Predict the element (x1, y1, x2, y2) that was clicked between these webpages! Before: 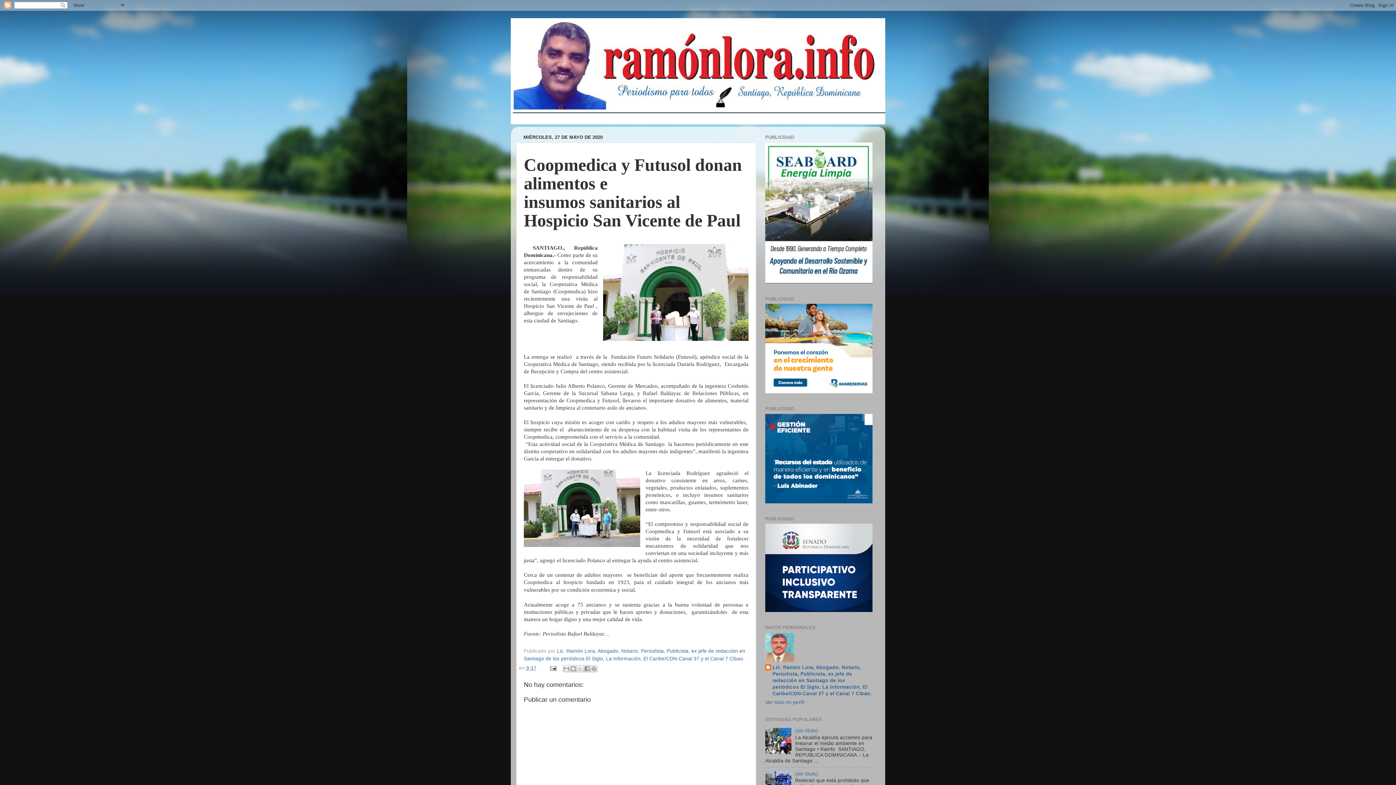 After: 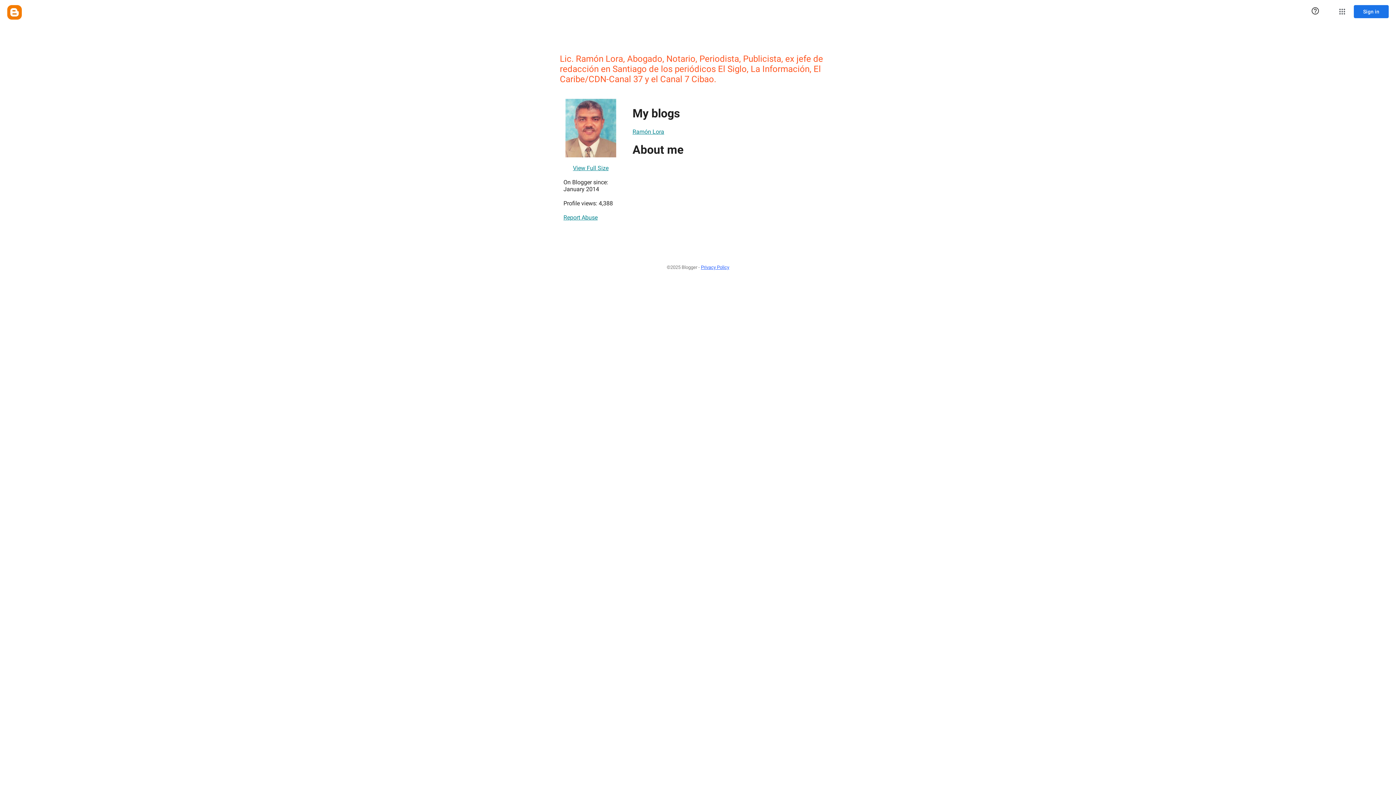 Action: bbox: (765, 700, 804, 705) label: Ver todo mi perfil